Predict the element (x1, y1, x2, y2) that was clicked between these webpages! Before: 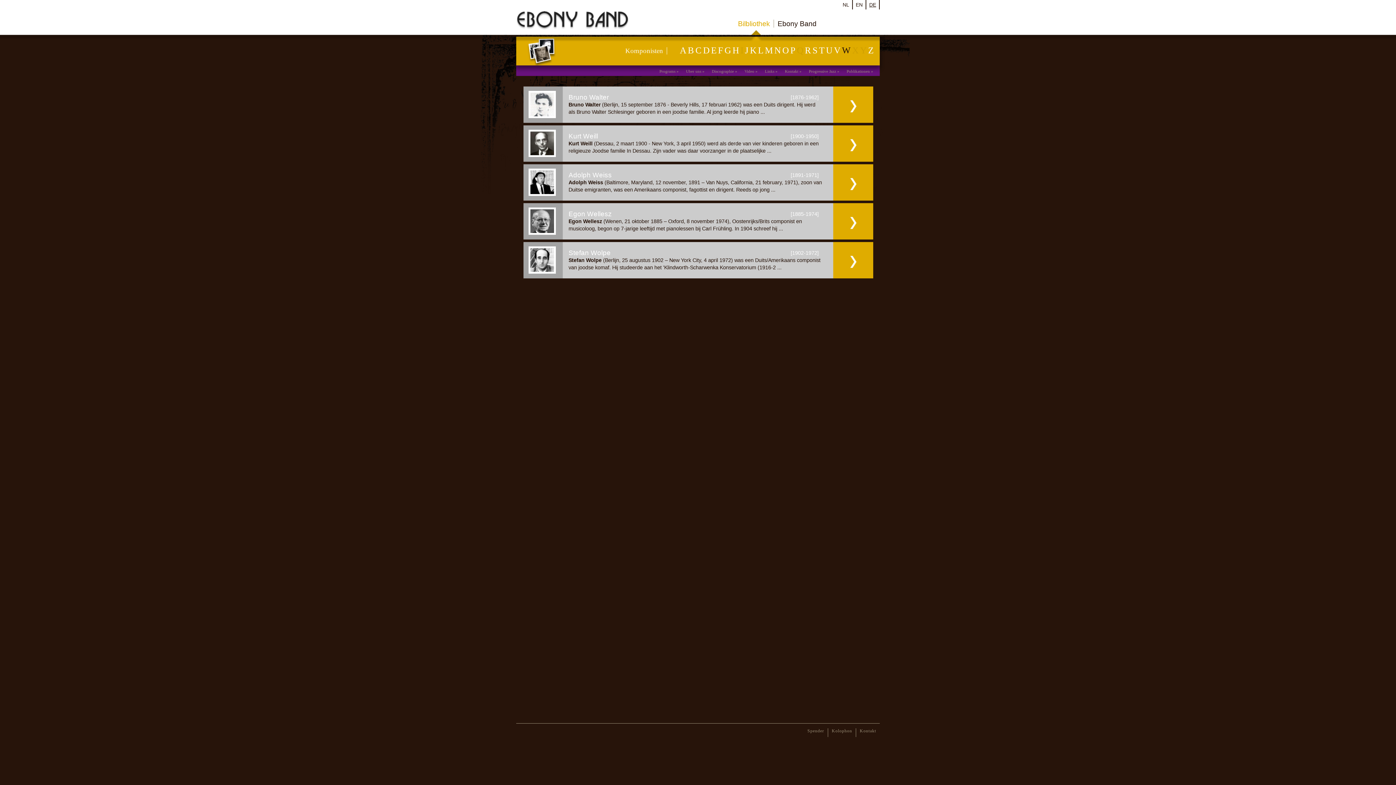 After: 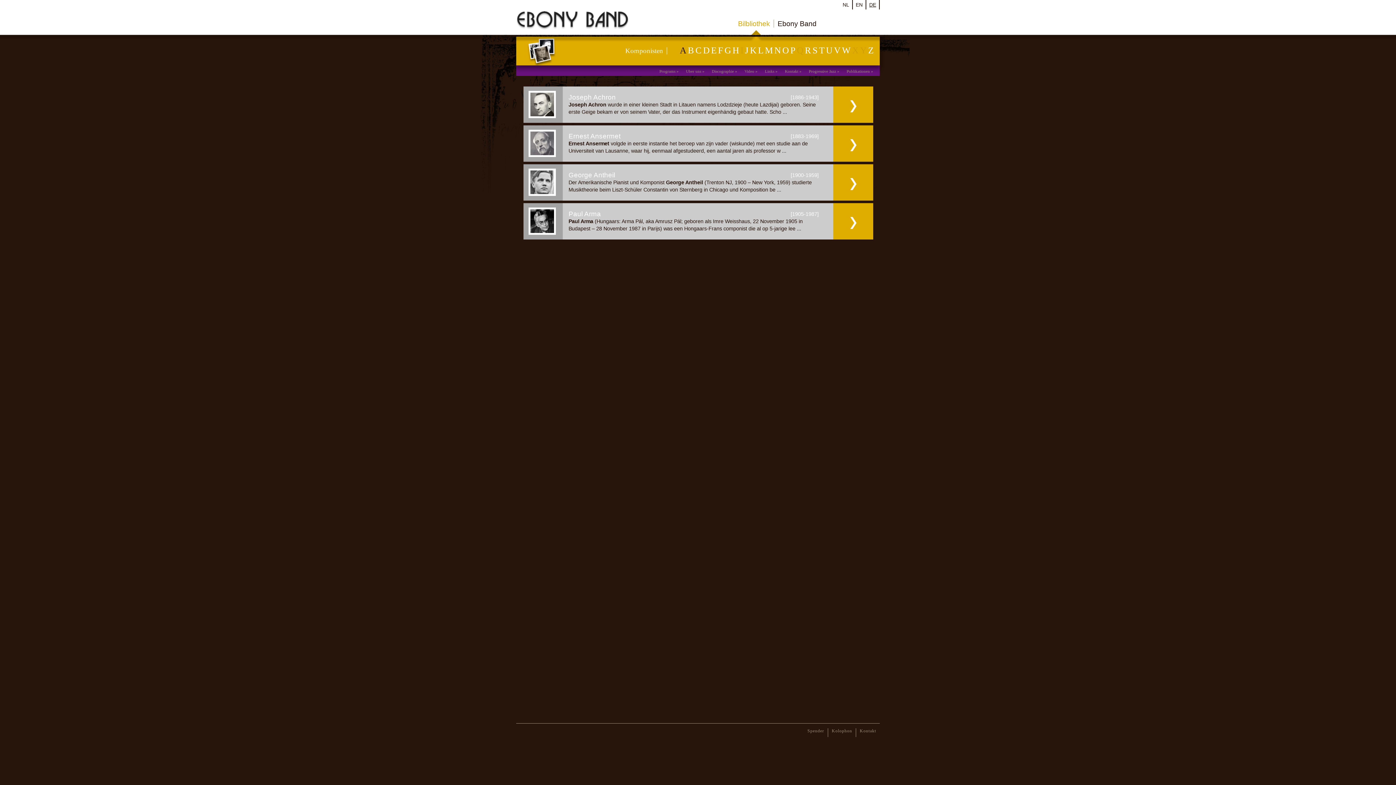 Action: bbox: (680, 45, 686, 55) label: A